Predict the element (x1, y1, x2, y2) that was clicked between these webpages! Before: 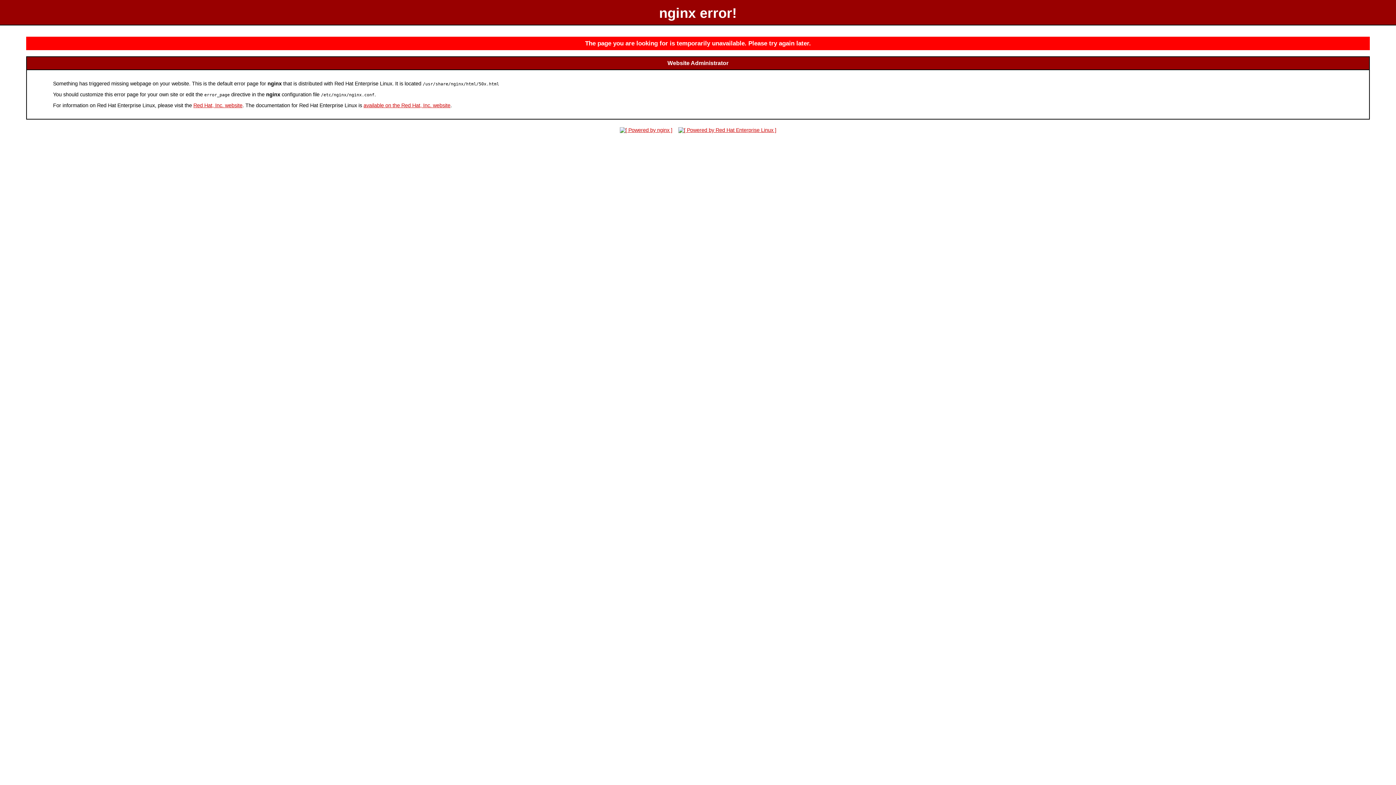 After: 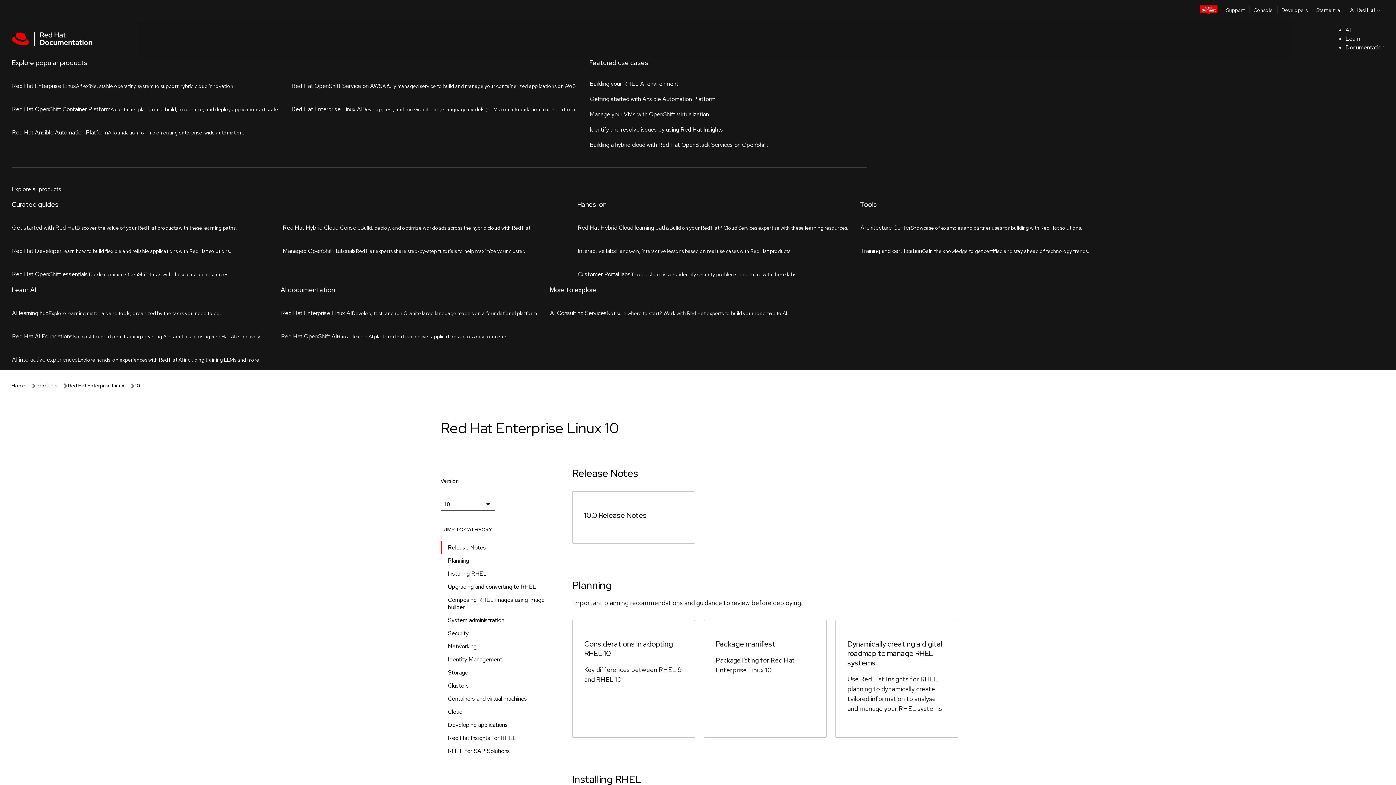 Action: bbox: (363, 102, 450, 108) label: available on the Red Hat, Inc. website